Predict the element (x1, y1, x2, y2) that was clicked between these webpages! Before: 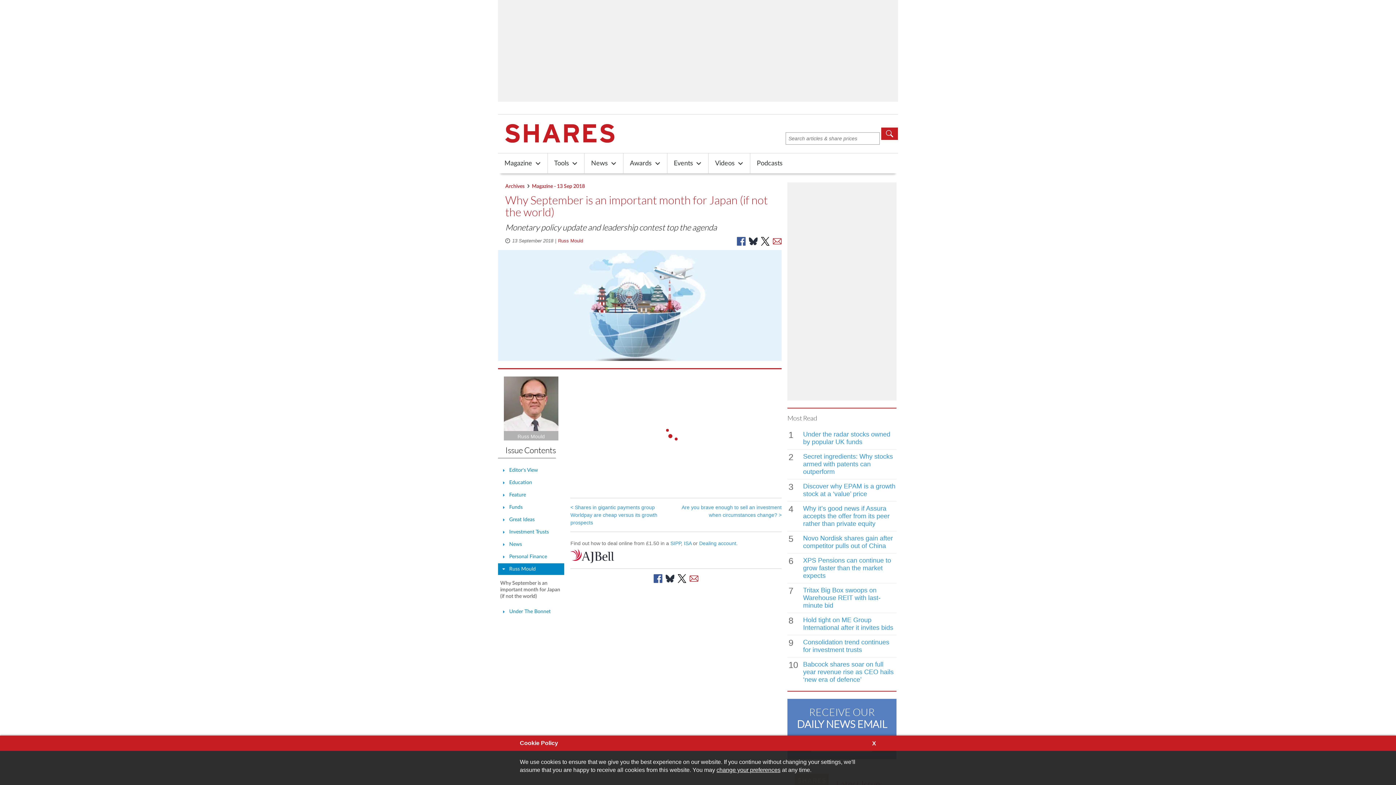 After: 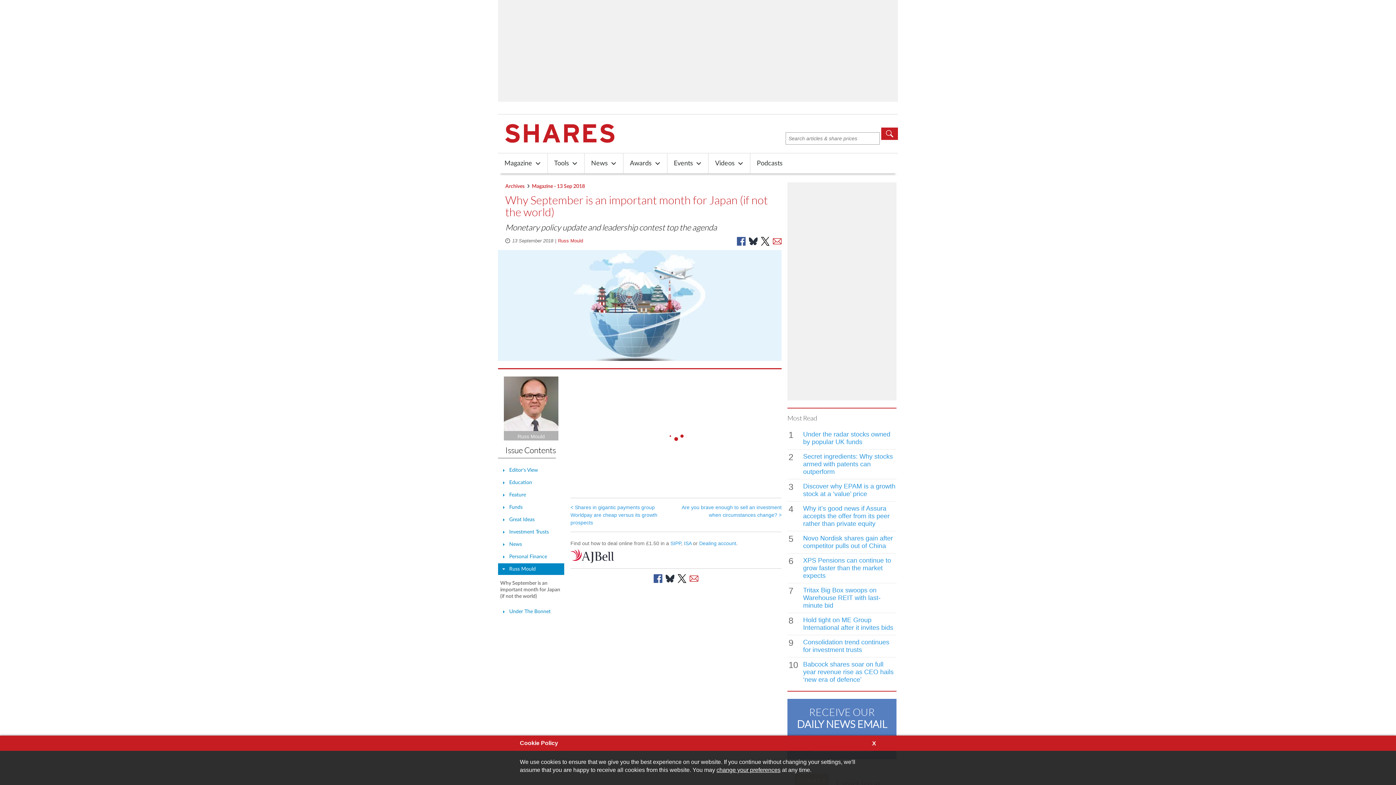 Action: label: Share on Bluesky bbox: (749, 237, 757, 245)